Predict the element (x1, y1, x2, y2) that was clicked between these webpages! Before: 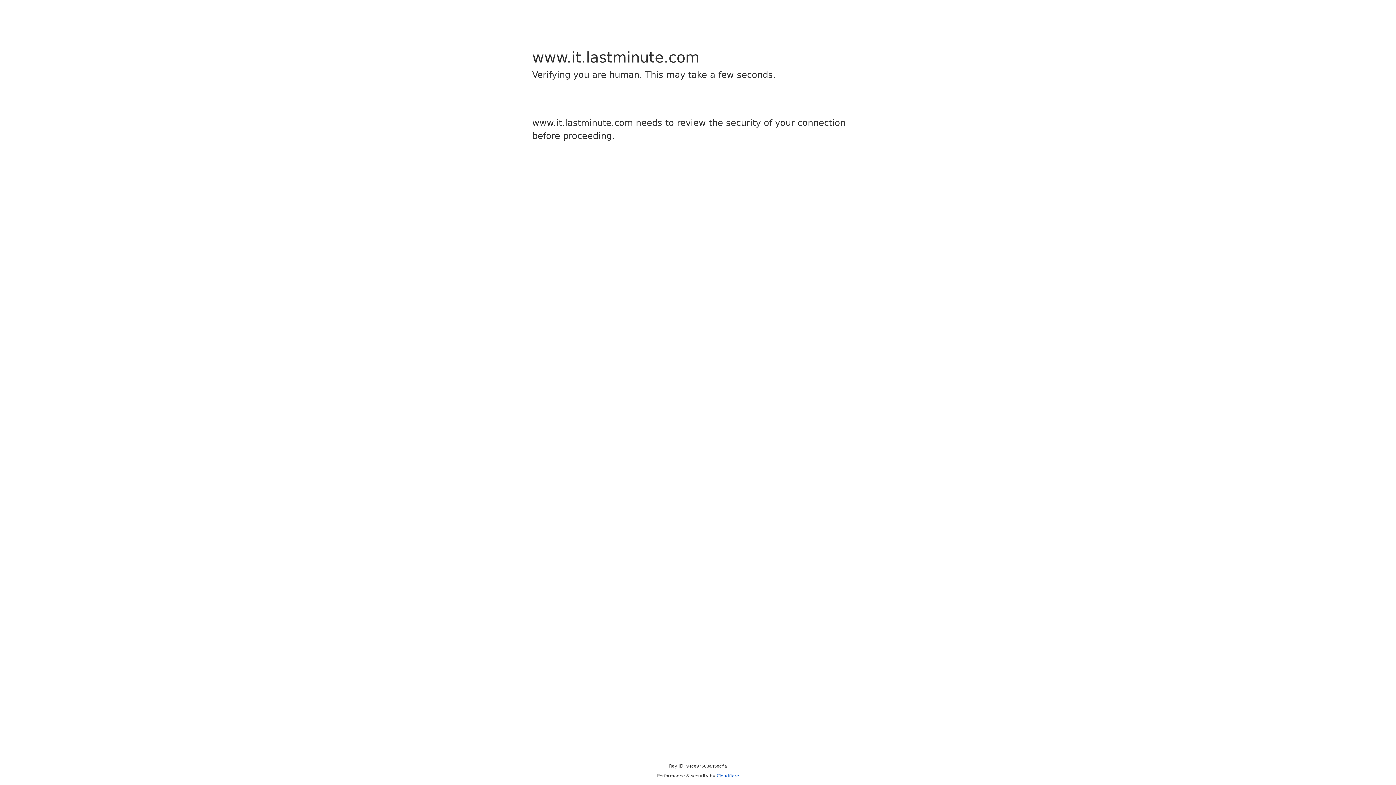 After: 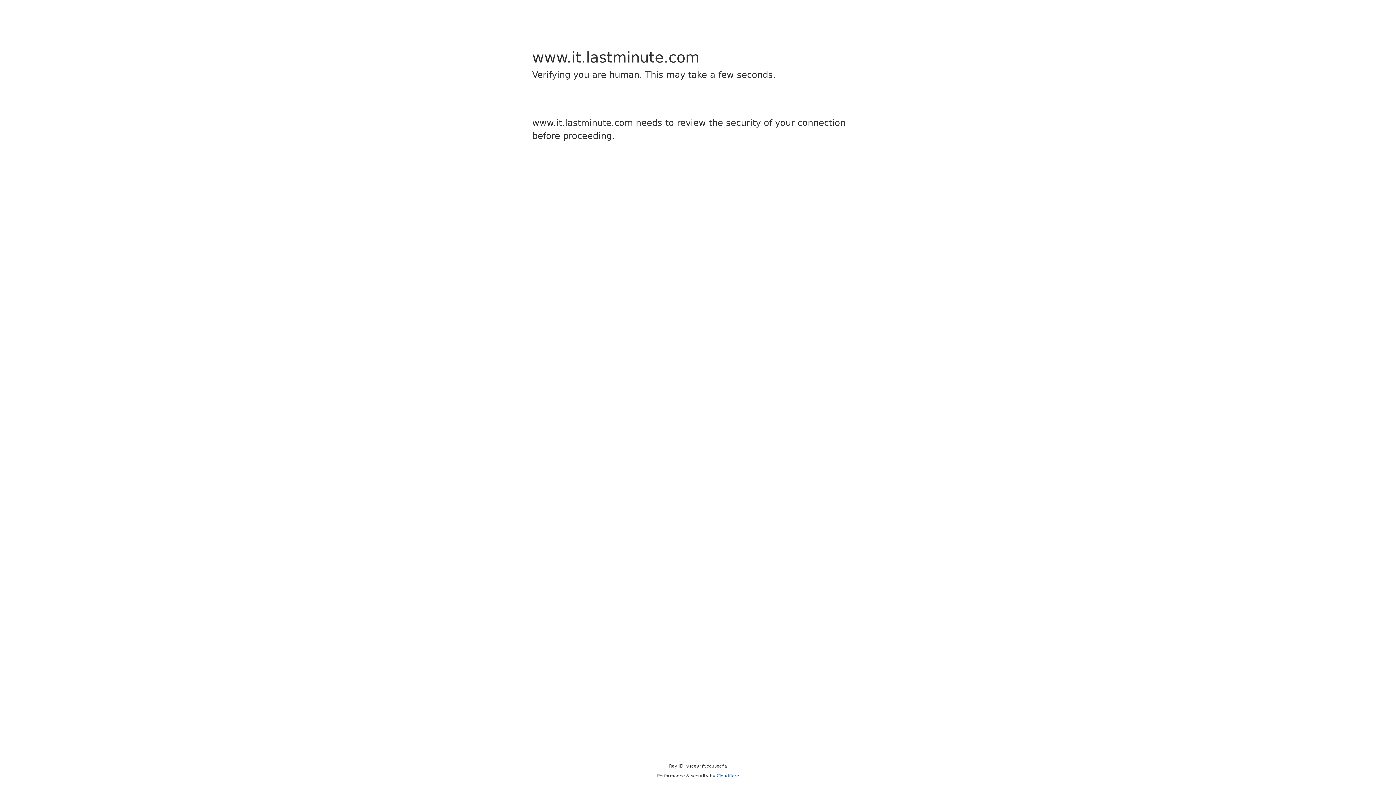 Action: label: Cloudflare bbox: (716, 773, 739, 778)